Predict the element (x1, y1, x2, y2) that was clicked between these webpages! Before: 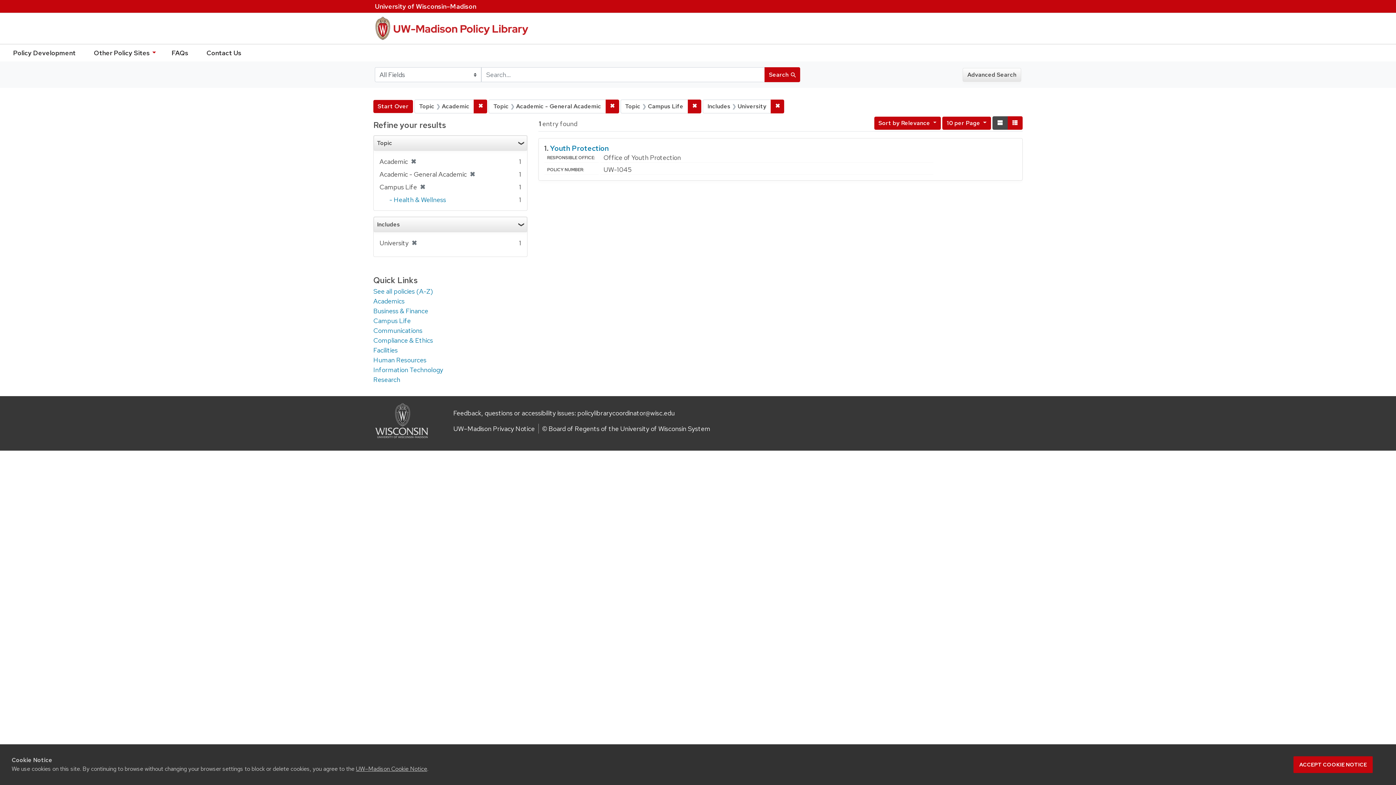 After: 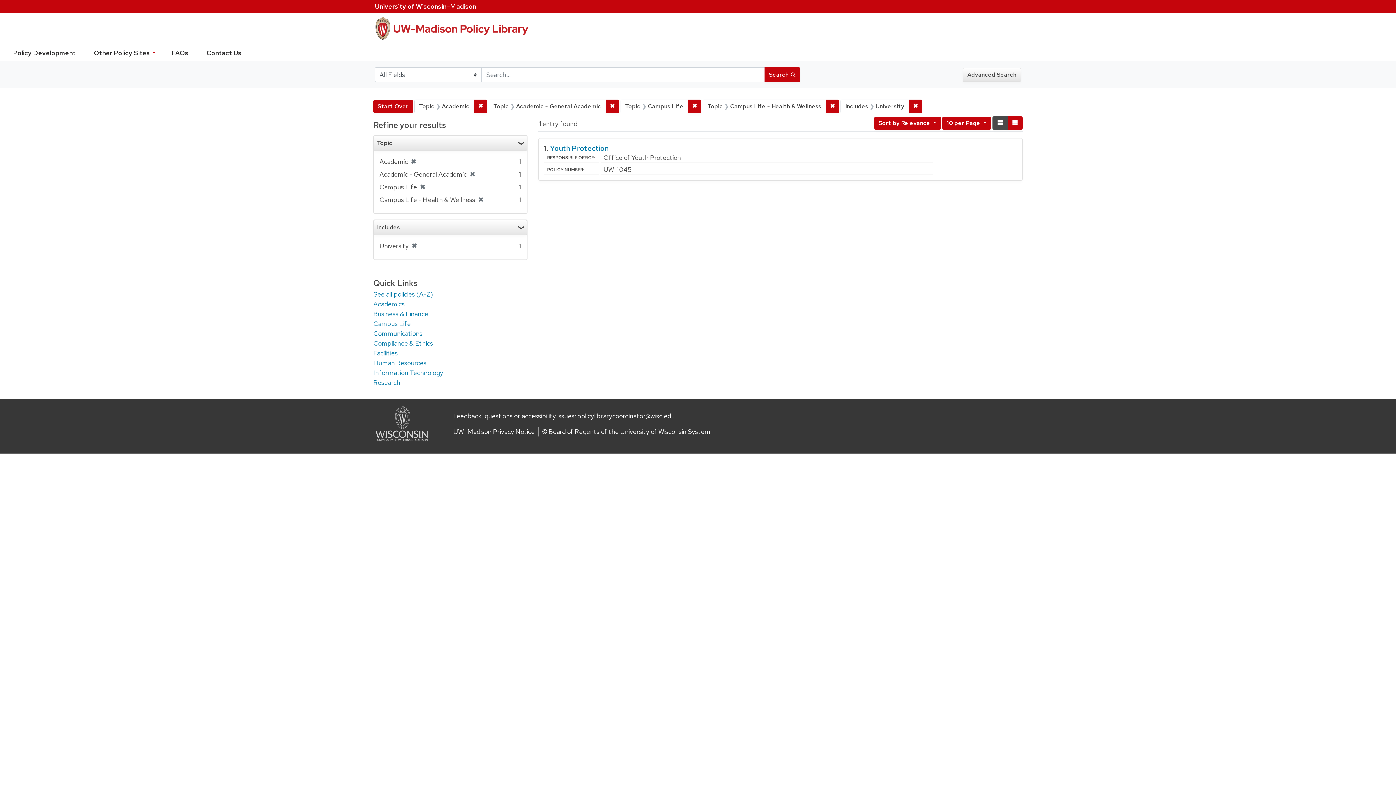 Action: label: - Health & Wellness bbox: (389, 195, 446, 204)